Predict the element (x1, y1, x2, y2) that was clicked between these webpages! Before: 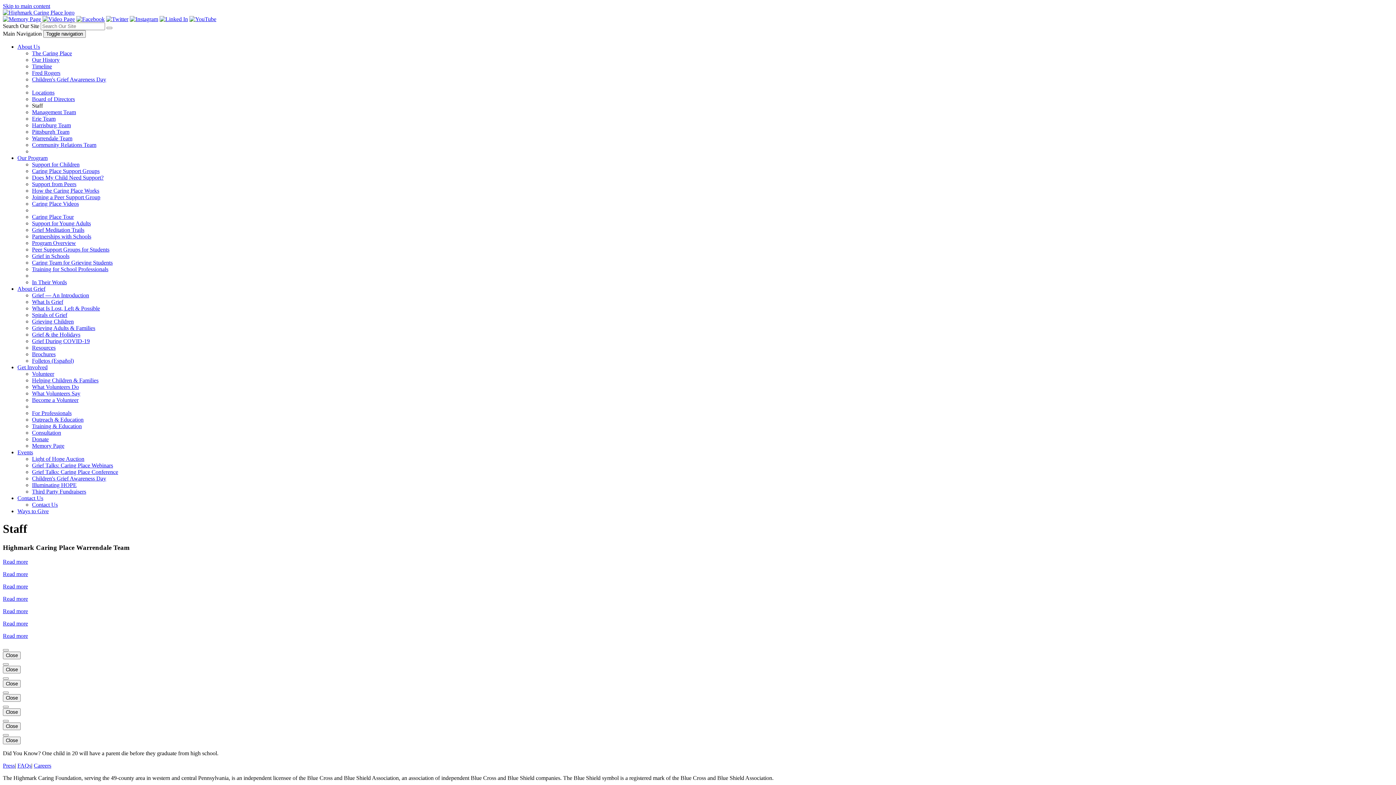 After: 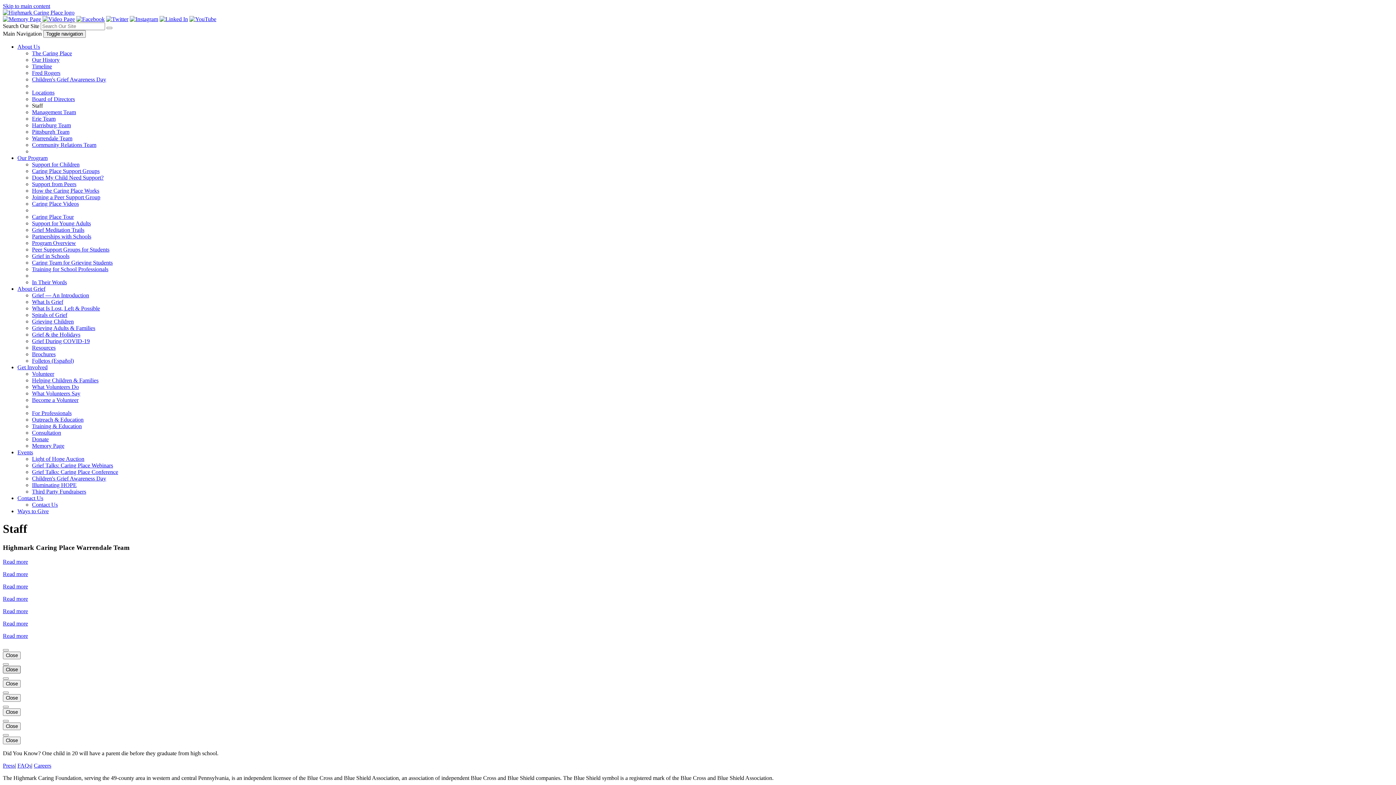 Action: label: Close bbox: (2, 666, 20, 673)